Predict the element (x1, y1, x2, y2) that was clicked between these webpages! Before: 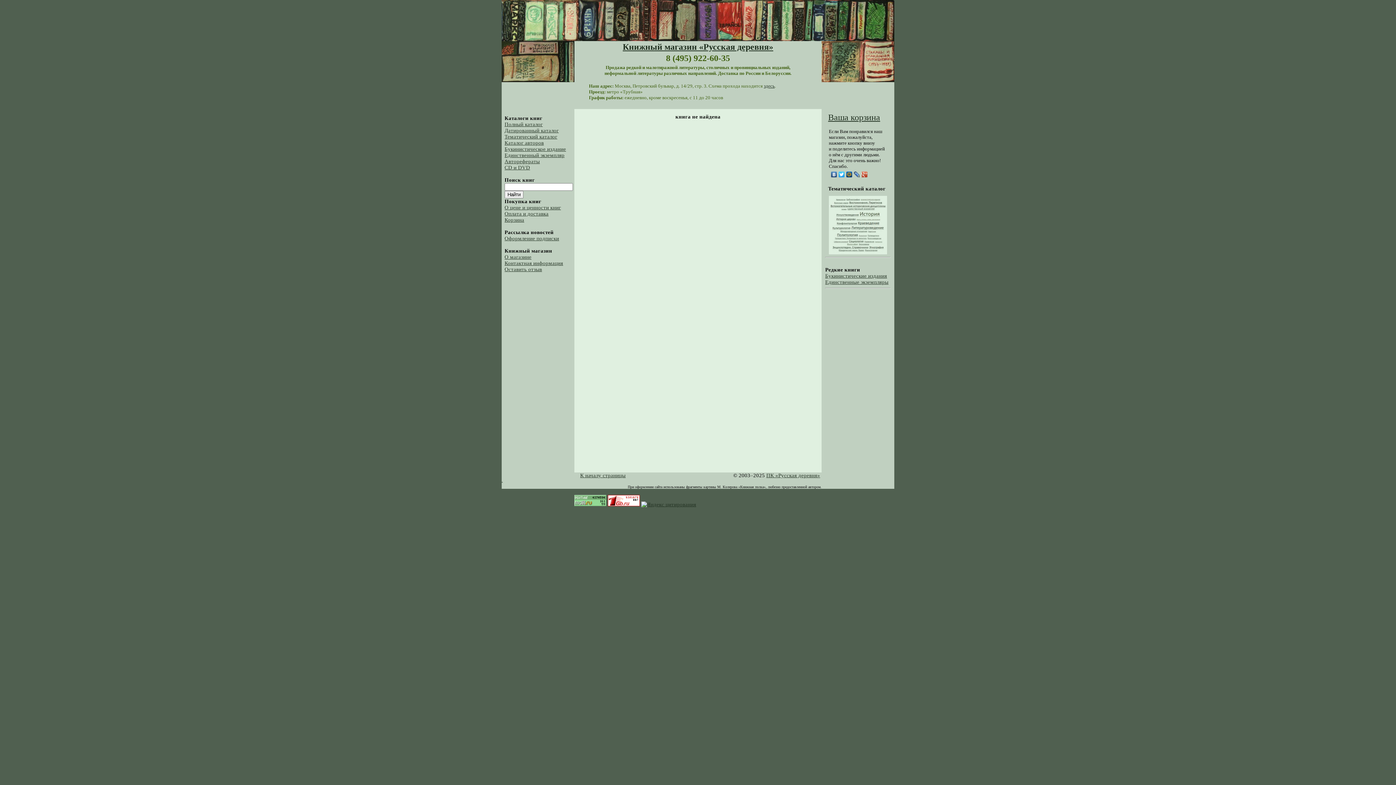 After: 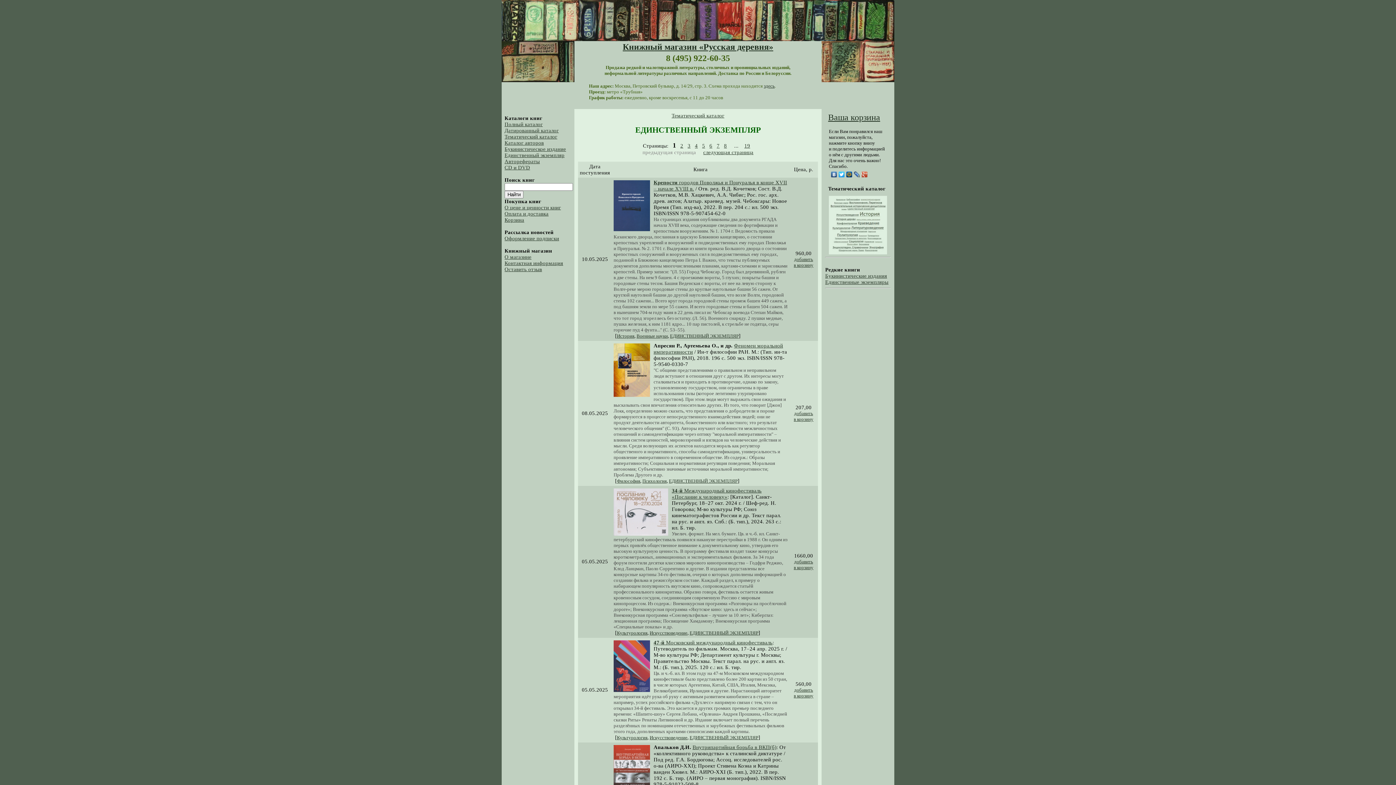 Action: bbox: (825, 279, 888, 284) label: Единственные экземпляры